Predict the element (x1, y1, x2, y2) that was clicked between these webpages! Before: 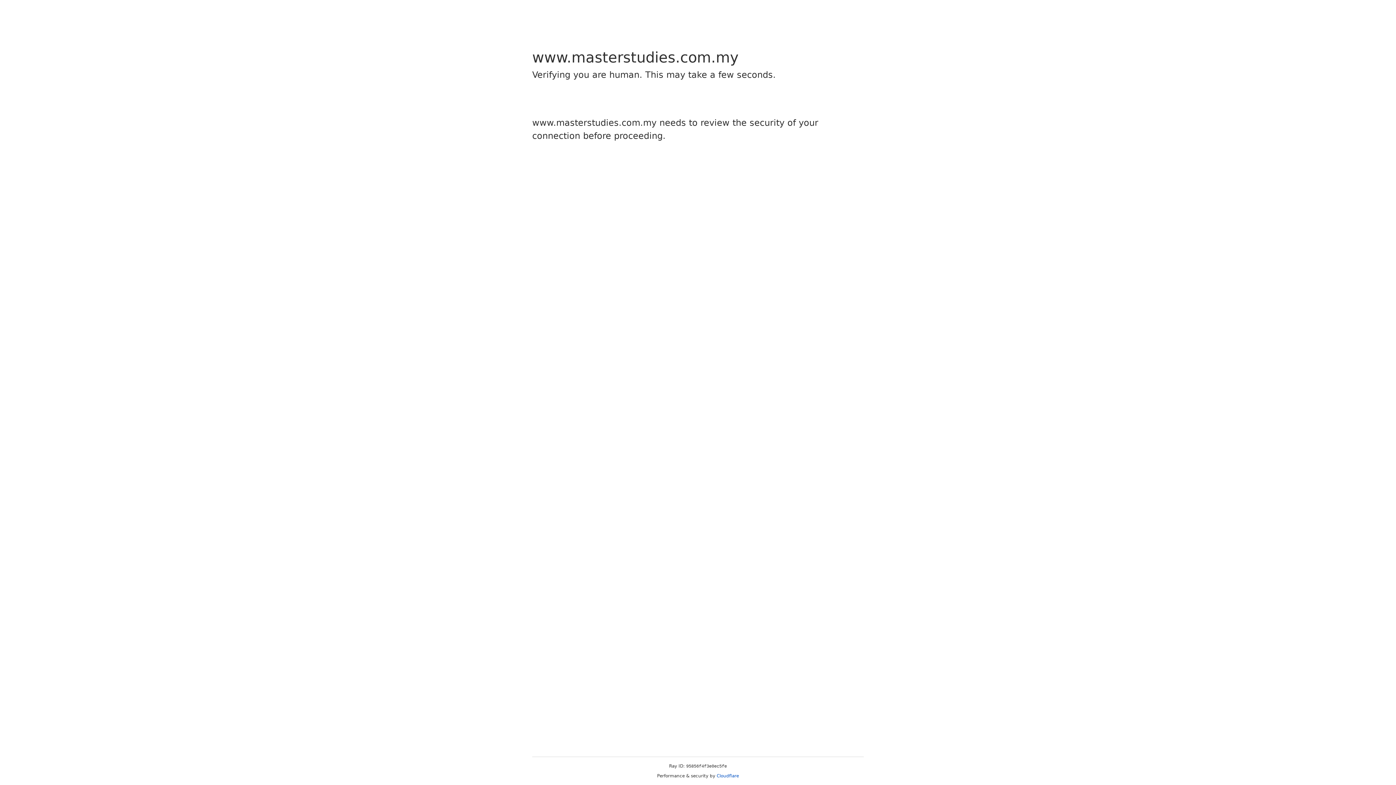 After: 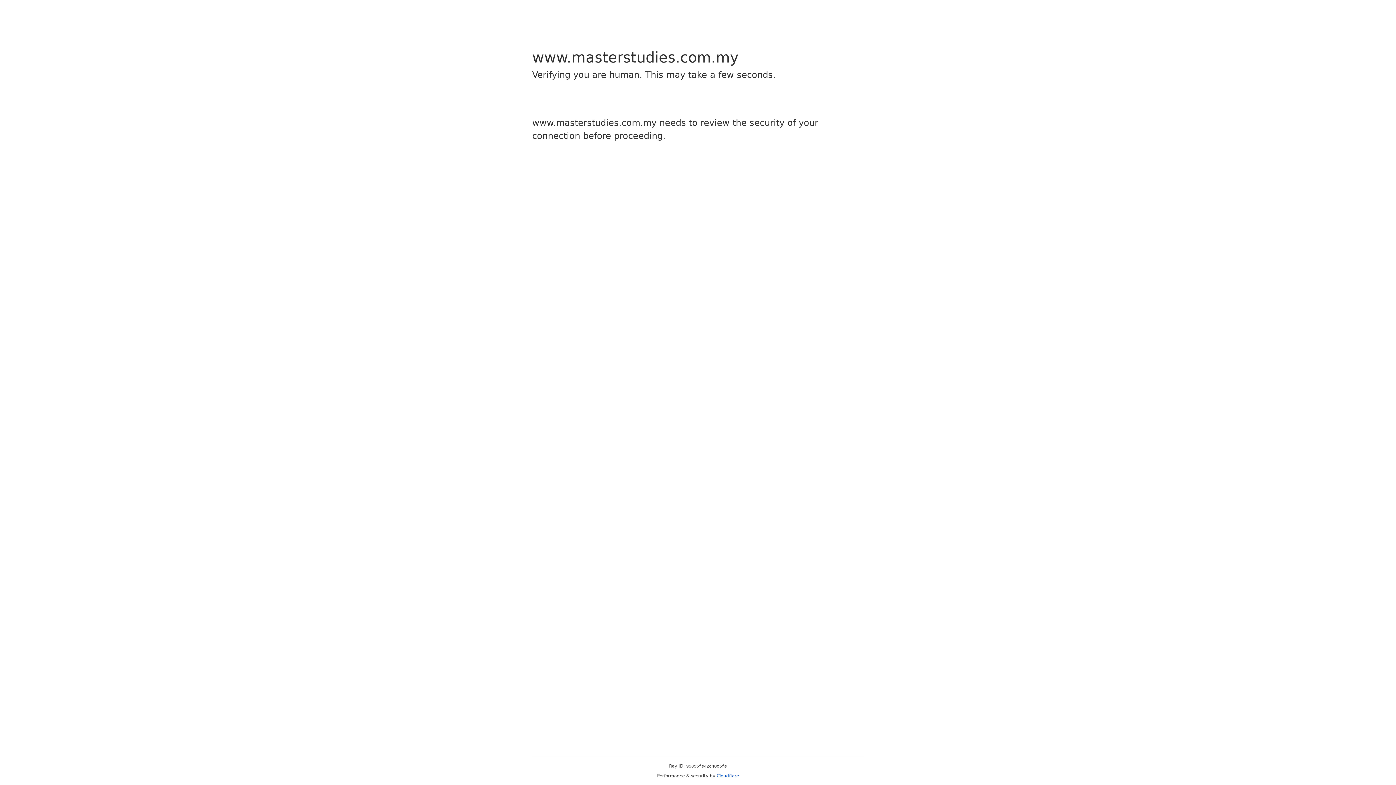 Action: label: Cloudflare bbox: (716, 773, 739, 778)